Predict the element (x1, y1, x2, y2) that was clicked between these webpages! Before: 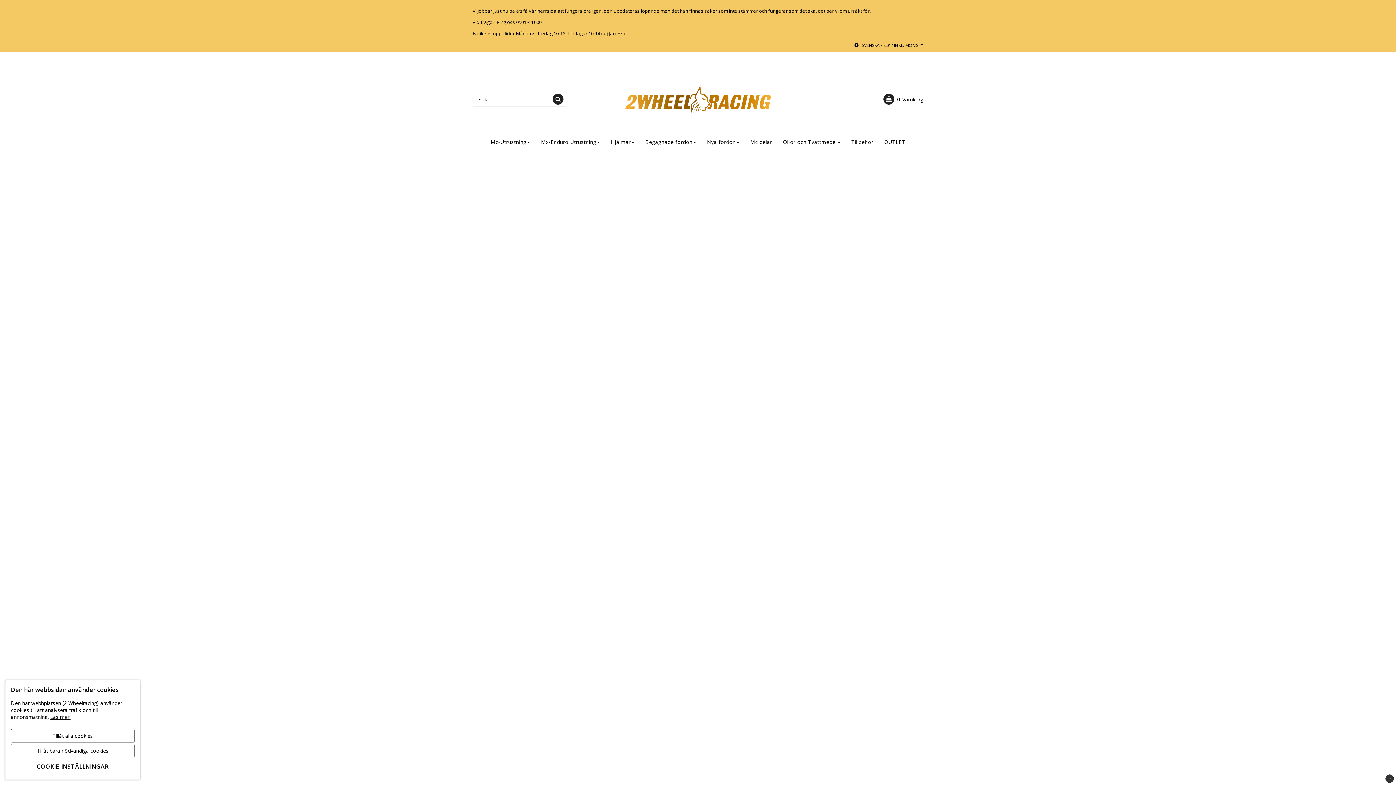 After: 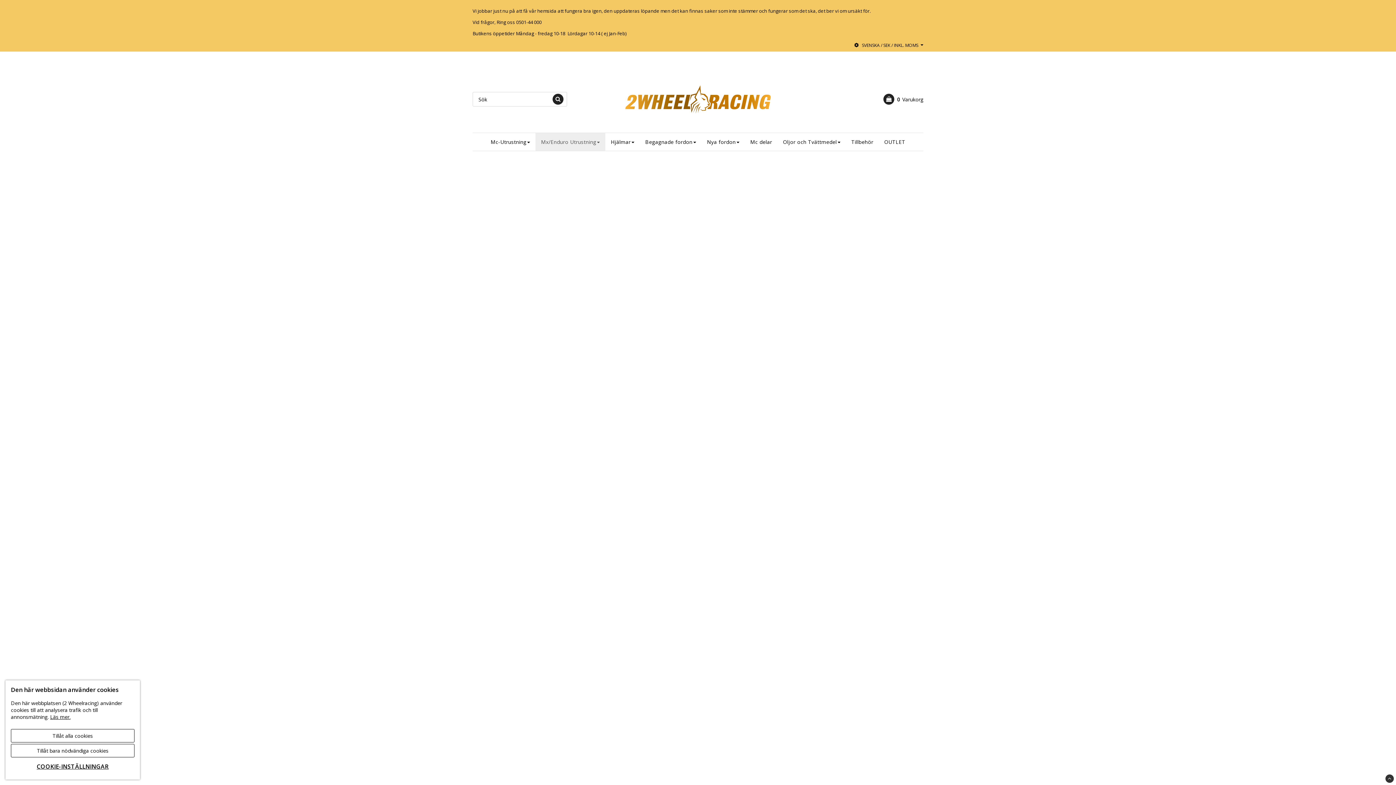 Action: label: Mx/Enduro Utrustning bbox: (535, 133, 605, 150)